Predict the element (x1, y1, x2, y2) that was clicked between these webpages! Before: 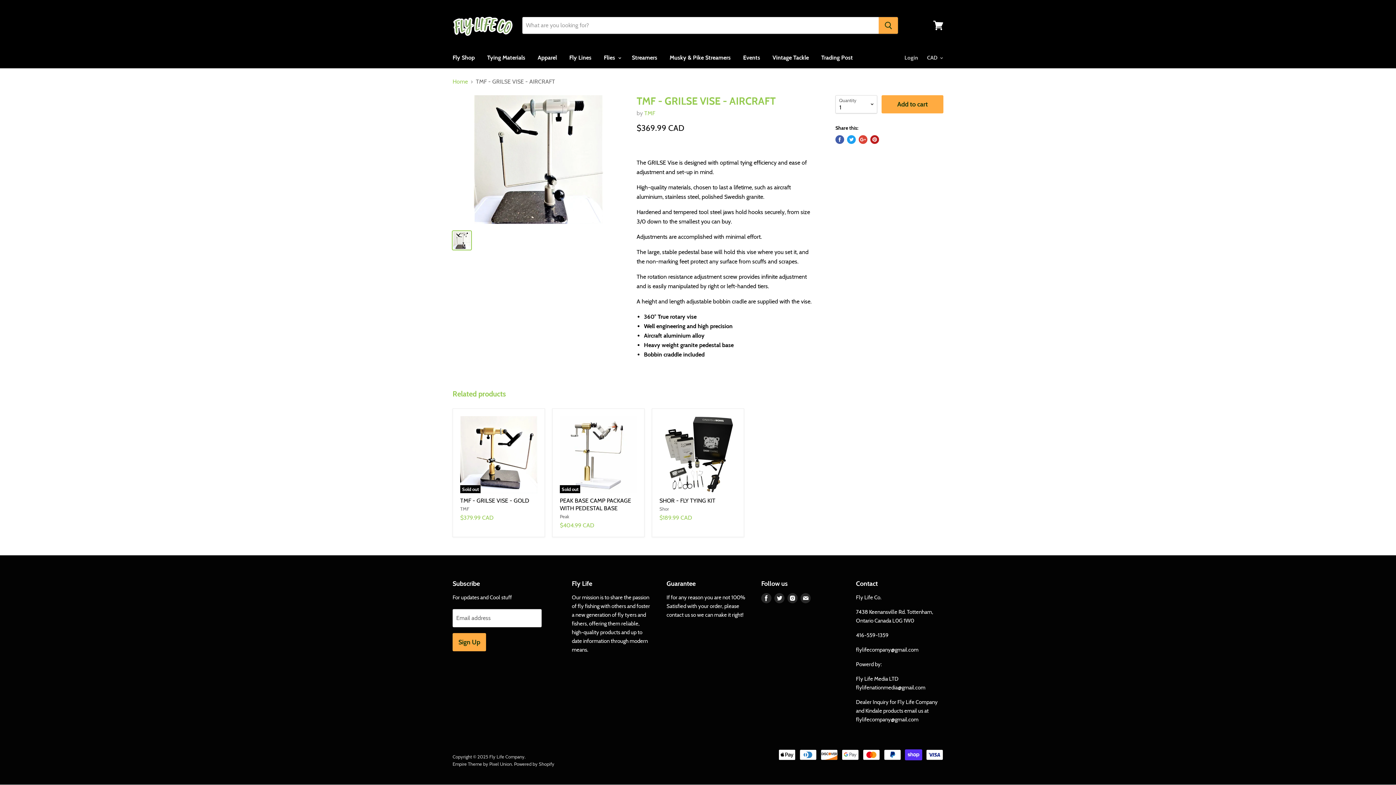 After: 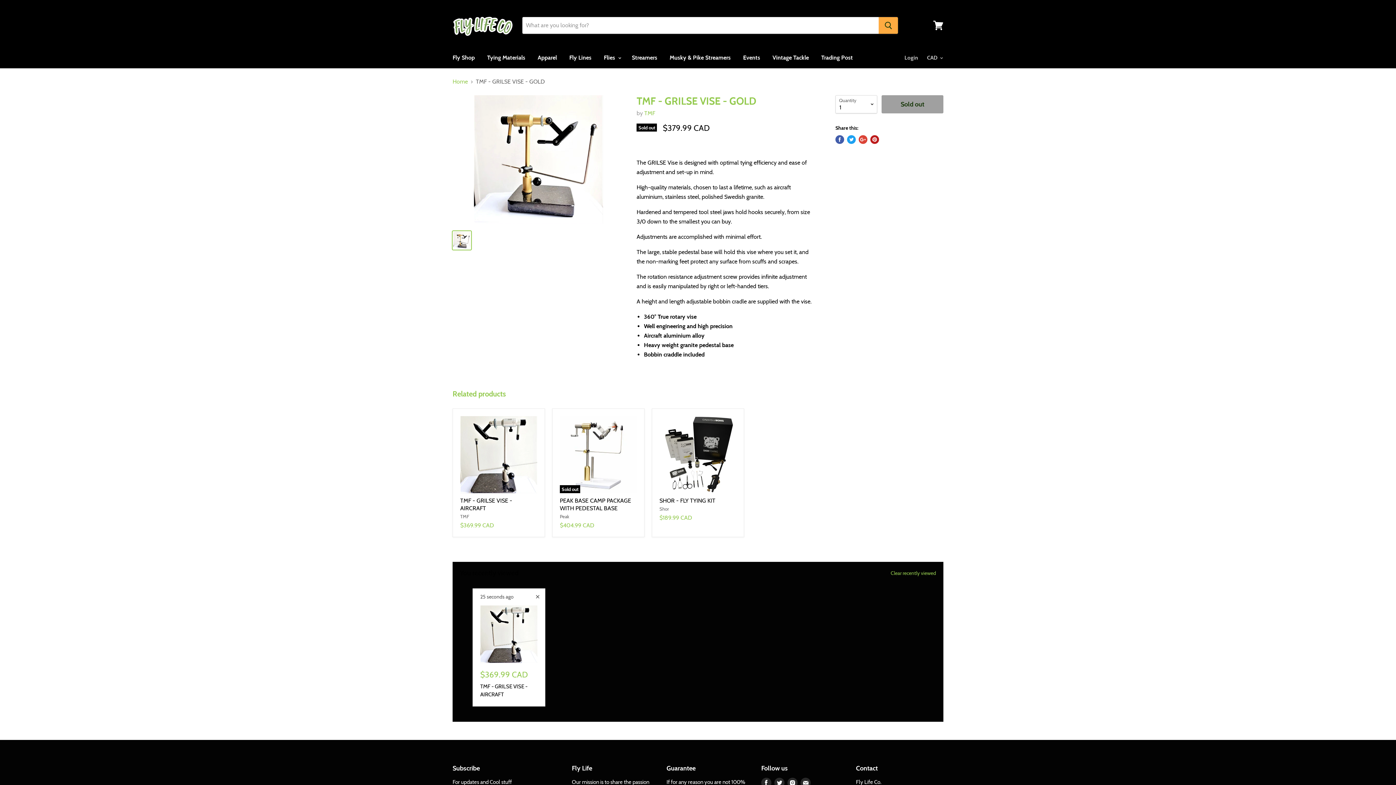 Action: label: Sold out bbox: (460, 416, 537, 493)